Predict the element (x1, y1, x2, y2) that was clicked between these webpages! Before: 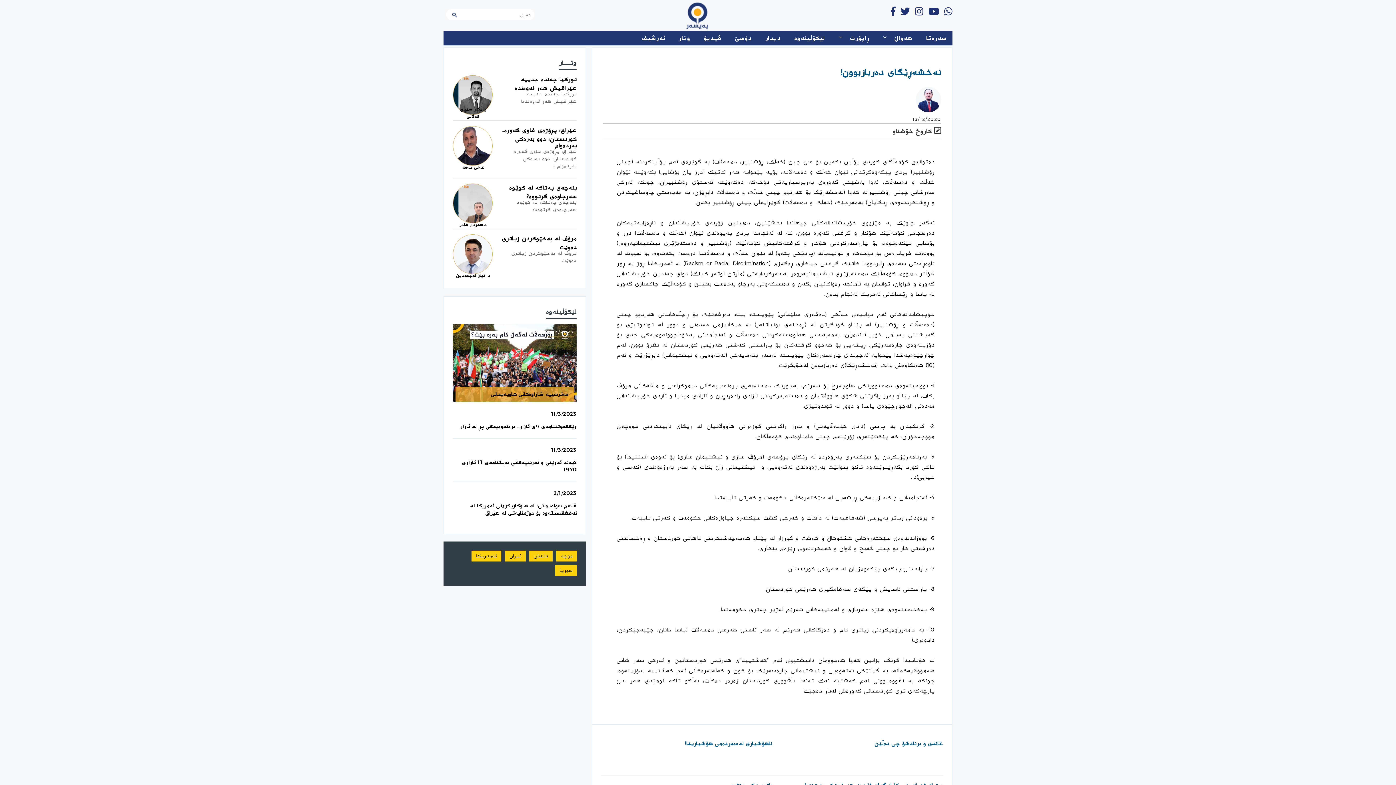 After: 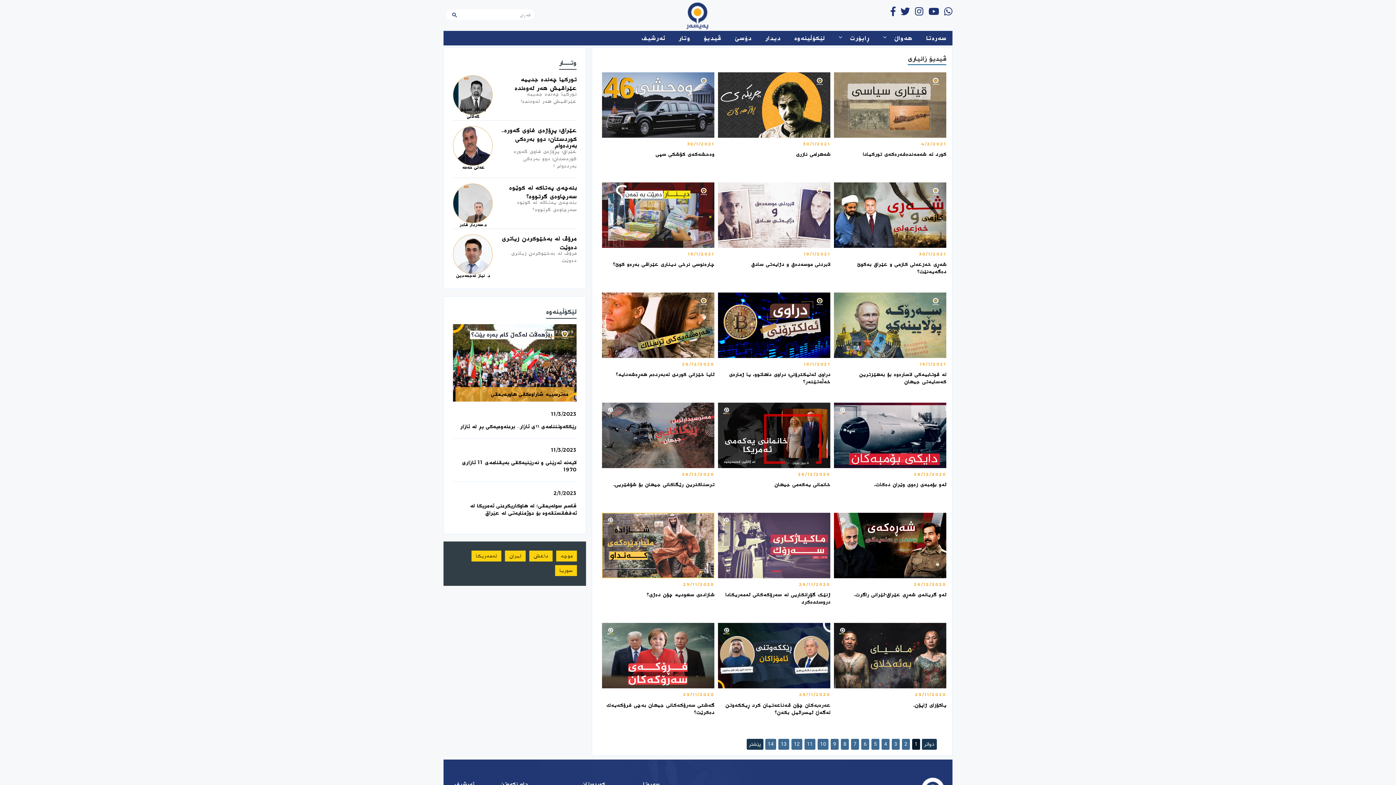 Action: label: ڤیدیۆ bbox: (698, 30, 727, 45)